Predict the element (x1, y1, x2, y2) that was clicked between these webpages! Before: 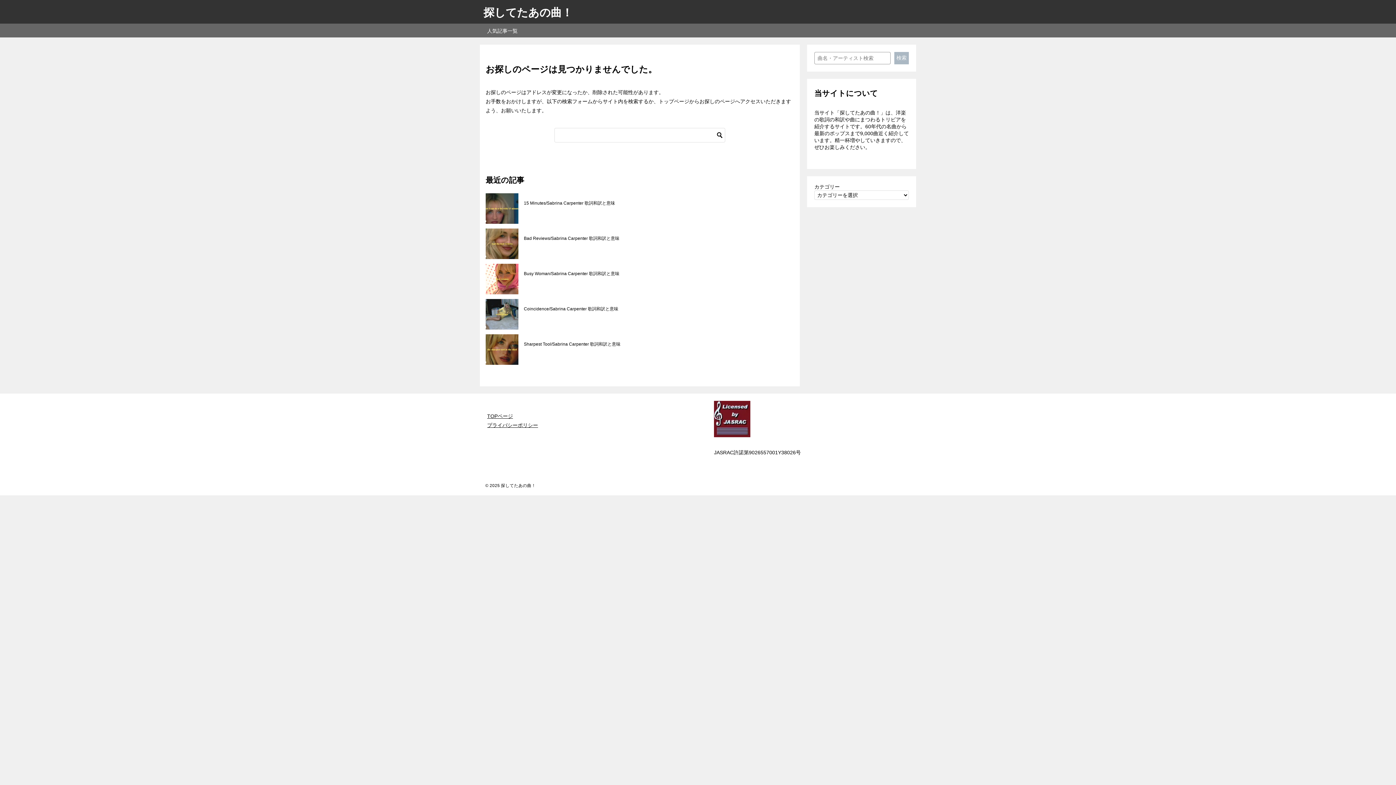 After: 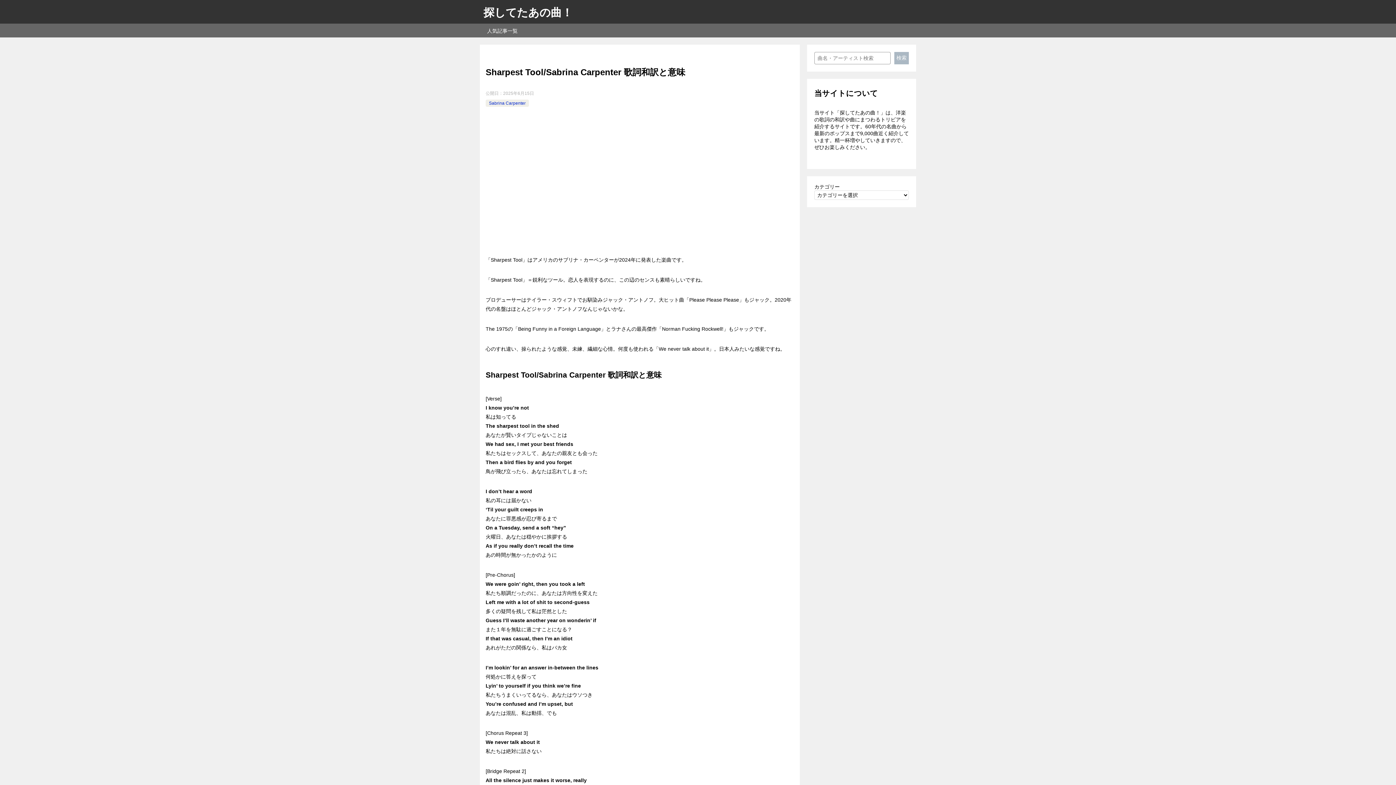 Action: bbox: (524, 340, 788, 348) label: Sharpest Tool/Sabrina Carpenter 歌詞和訳と意味